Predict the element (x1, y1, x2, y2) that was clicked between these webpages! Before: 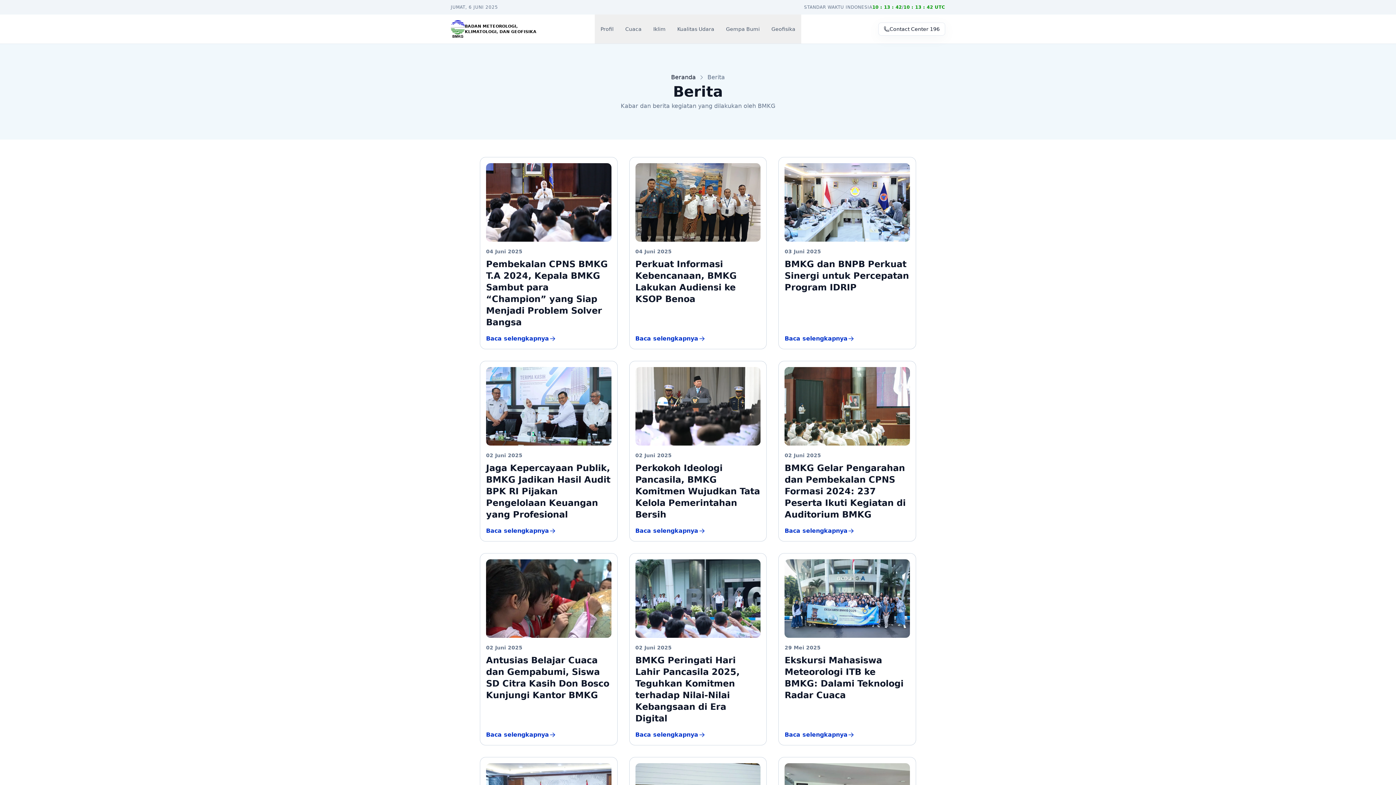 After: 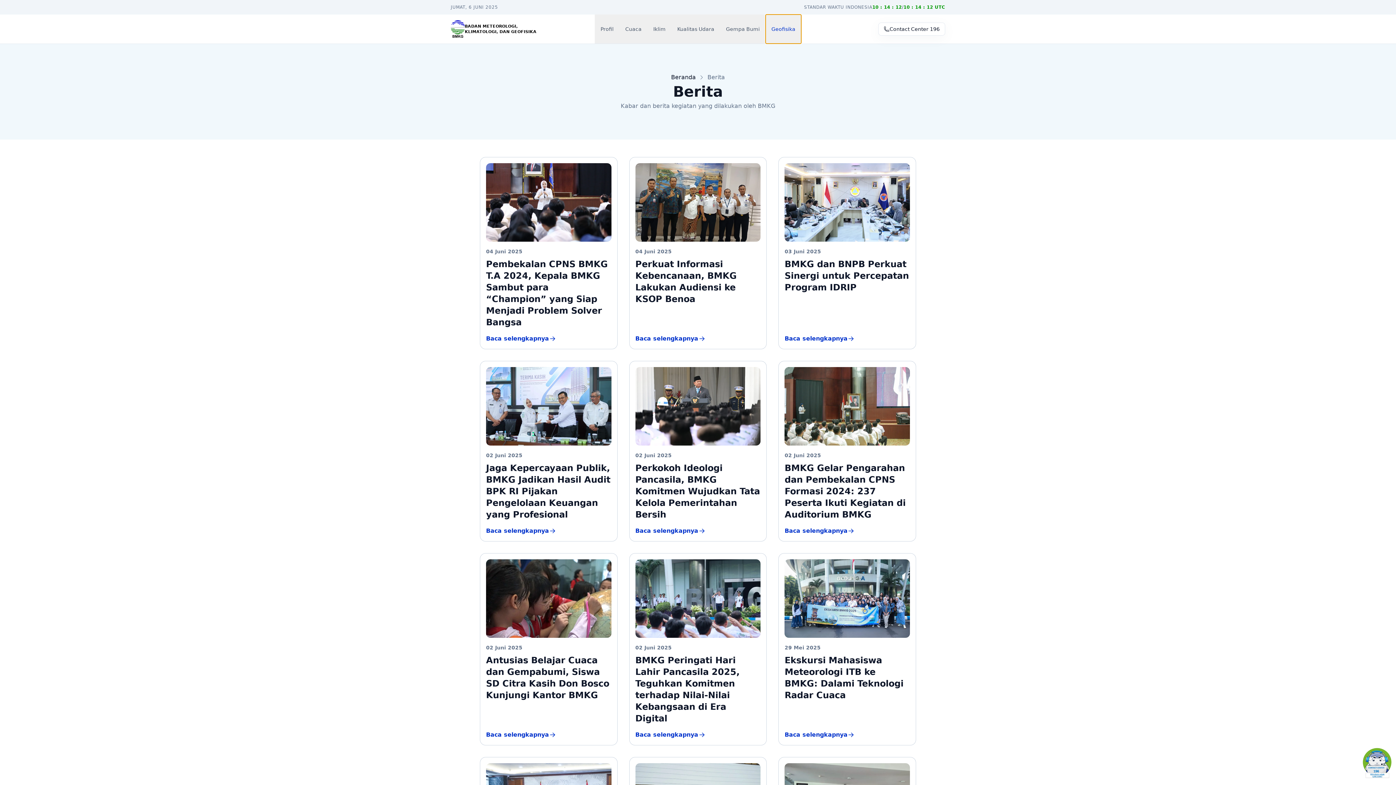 Action: bbox: (765, 14, 801, 43) label: Geofisika